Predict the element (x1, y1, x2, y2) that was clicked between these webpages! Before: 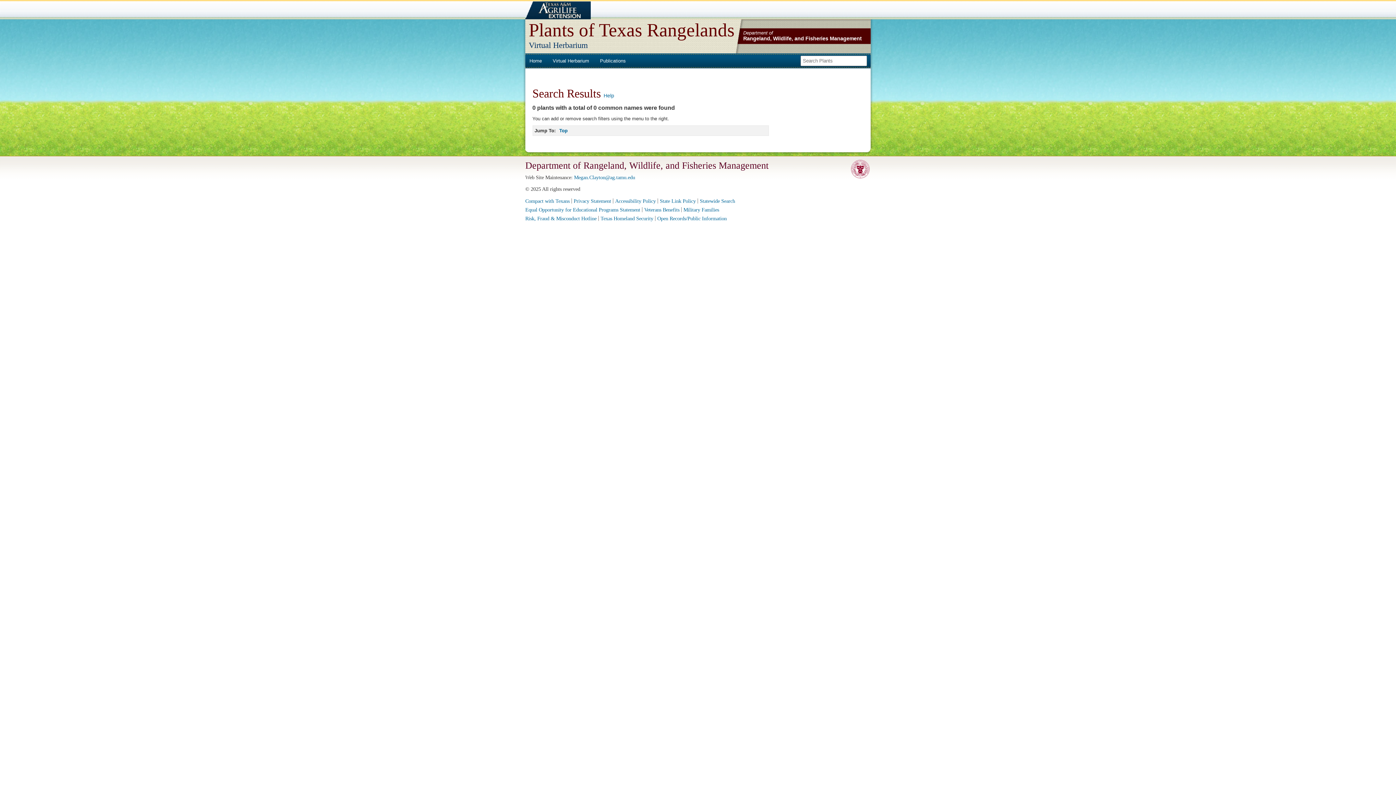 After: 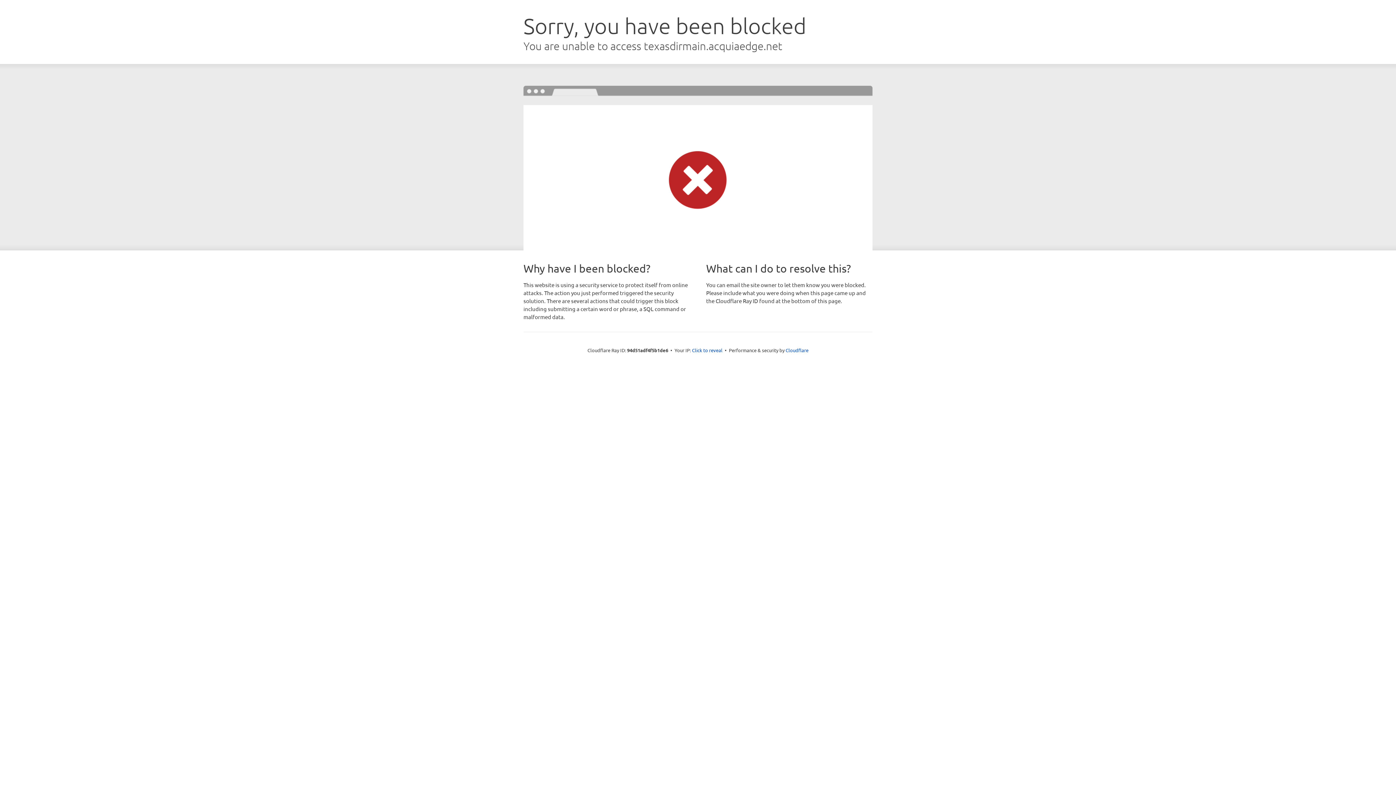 Action: label: State Link Policy bbox: (660, 198, 696, 204)